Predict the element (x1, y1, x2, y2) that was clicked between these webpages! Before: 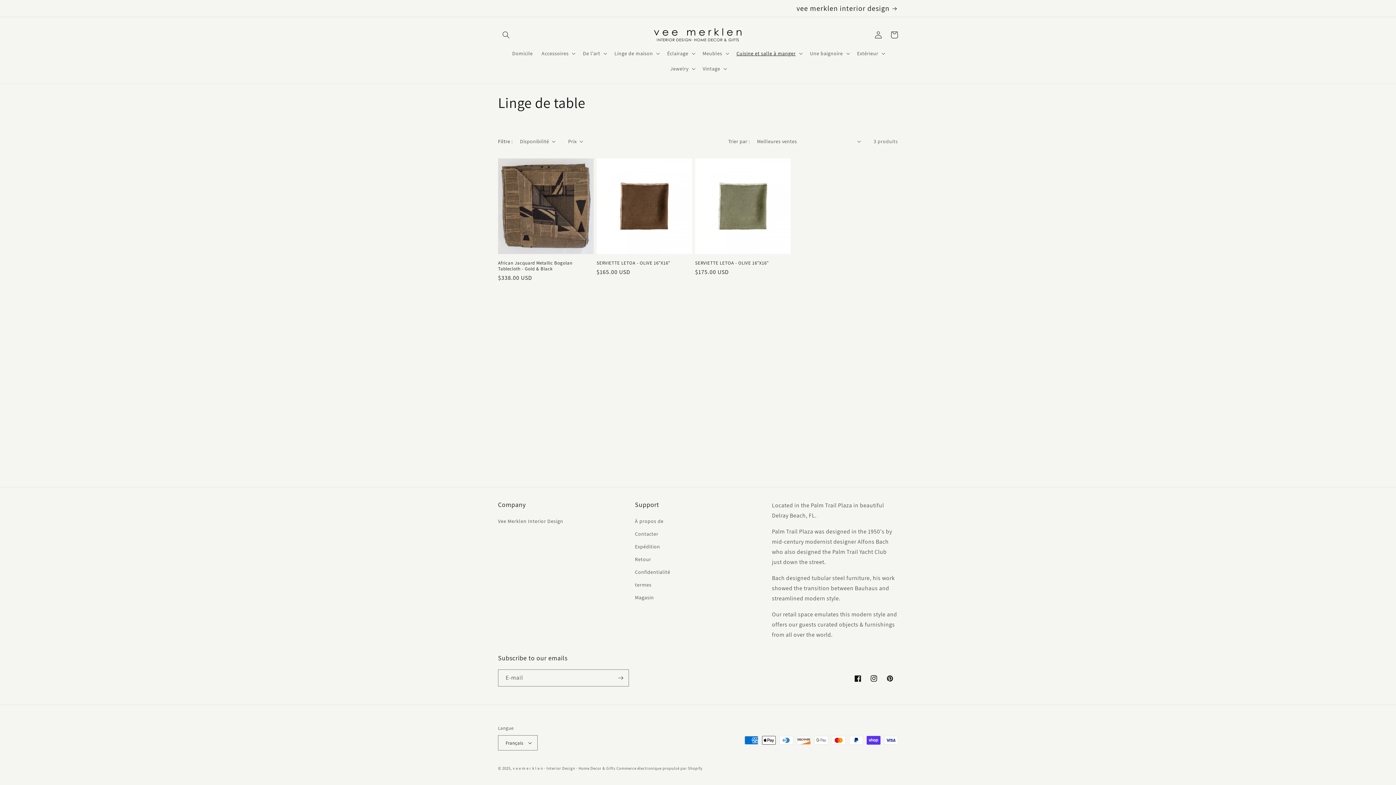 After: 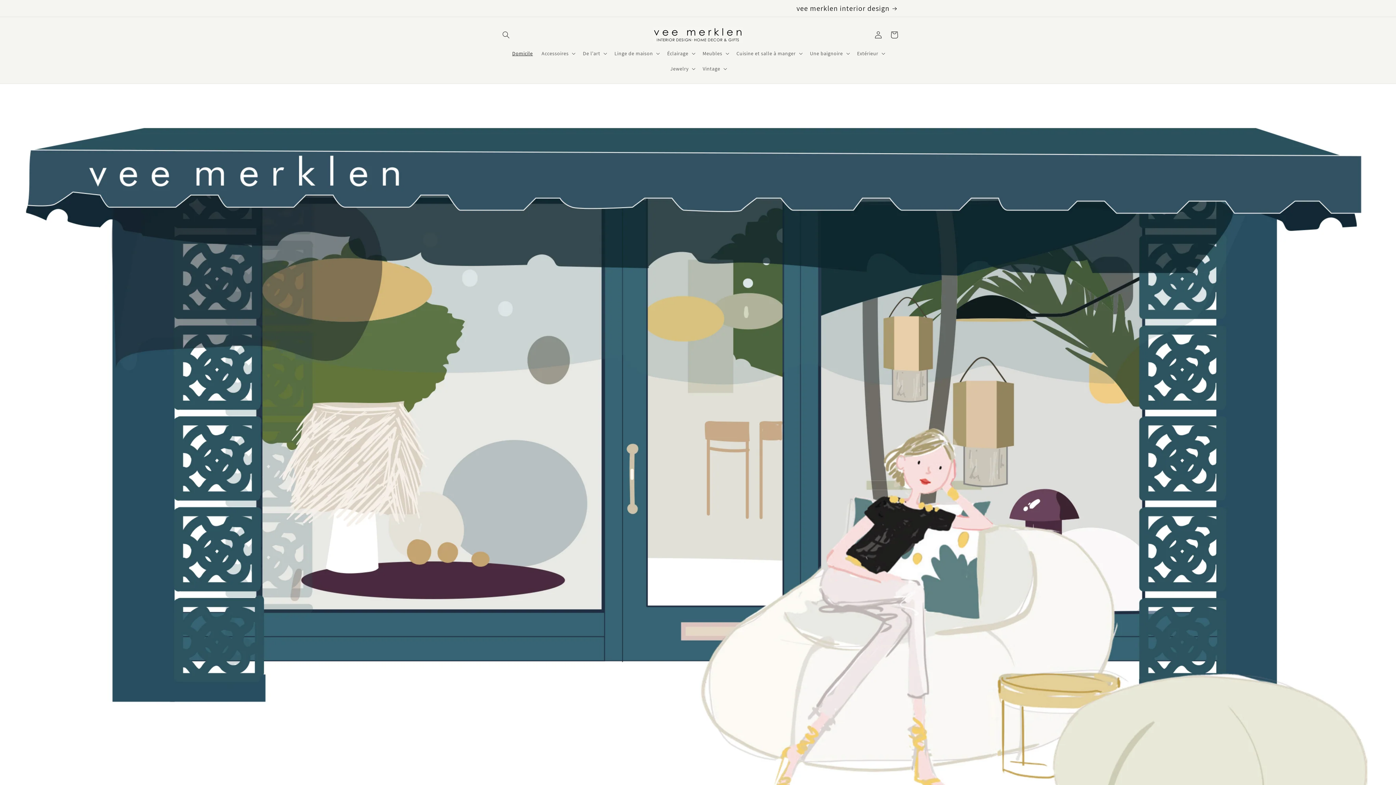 Action: label: v e e m e r k l e n · Interior Design · Home Decor & Gifts bbox: (512, 766, 615, 771)